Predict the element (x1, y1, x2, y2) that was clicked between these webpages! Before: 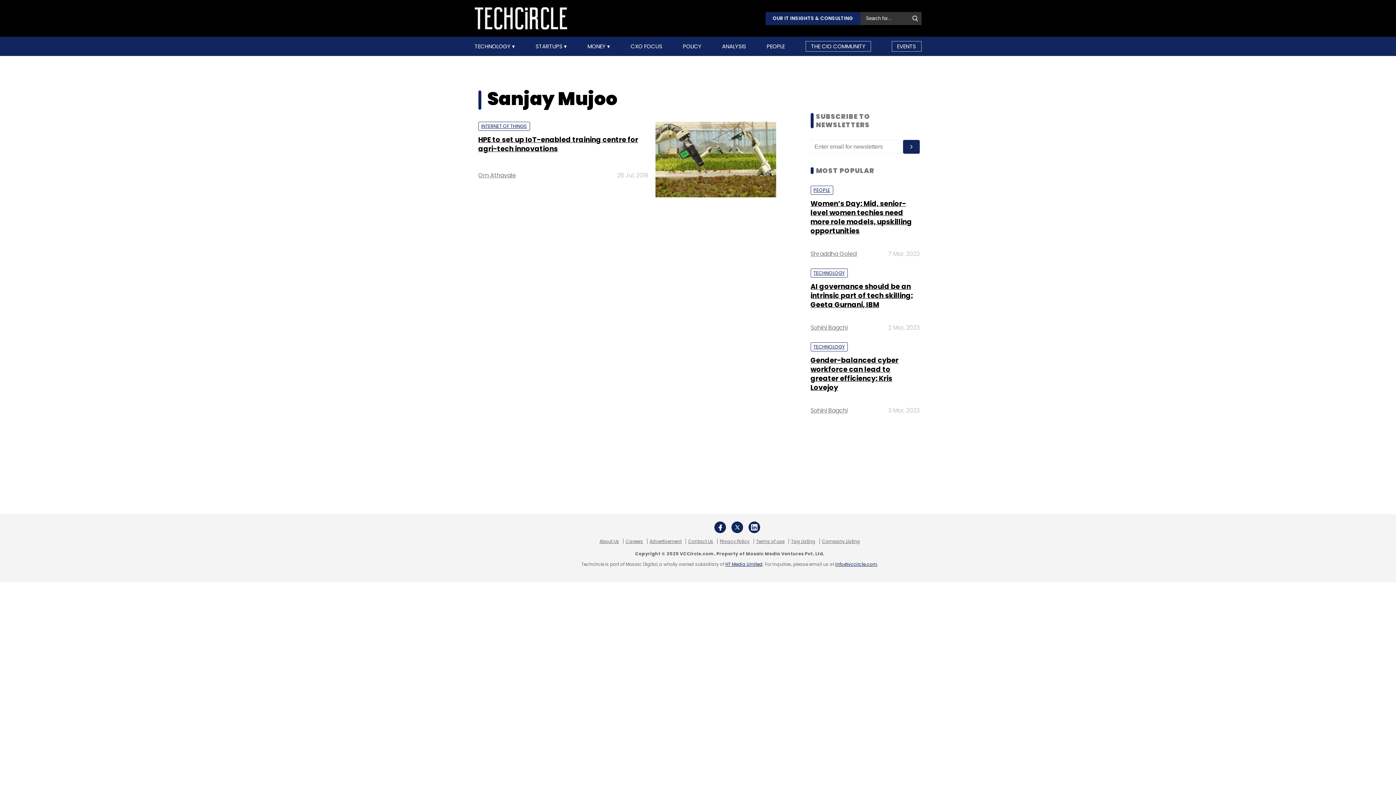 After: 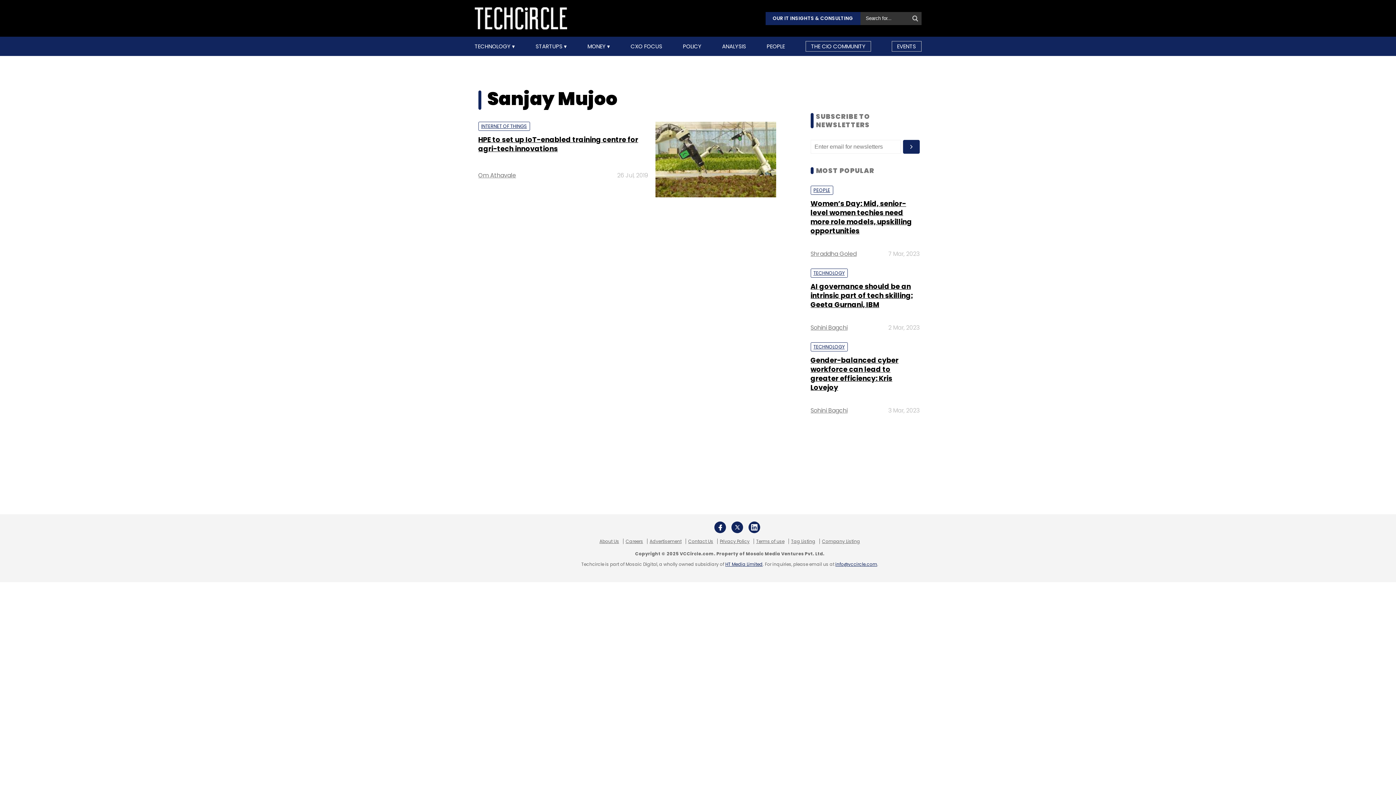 Action: label: Privacy Policy bbox: (717, 571, 752, 576)